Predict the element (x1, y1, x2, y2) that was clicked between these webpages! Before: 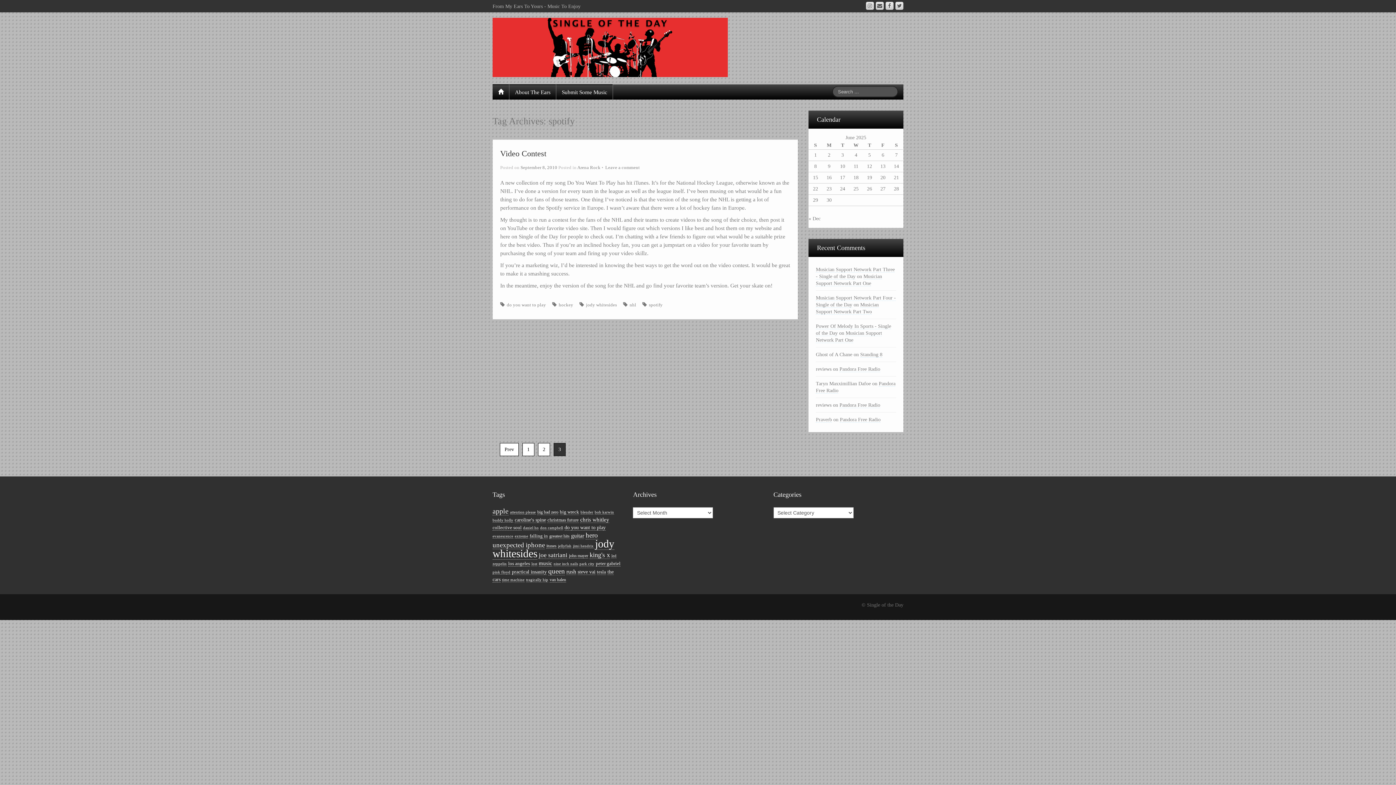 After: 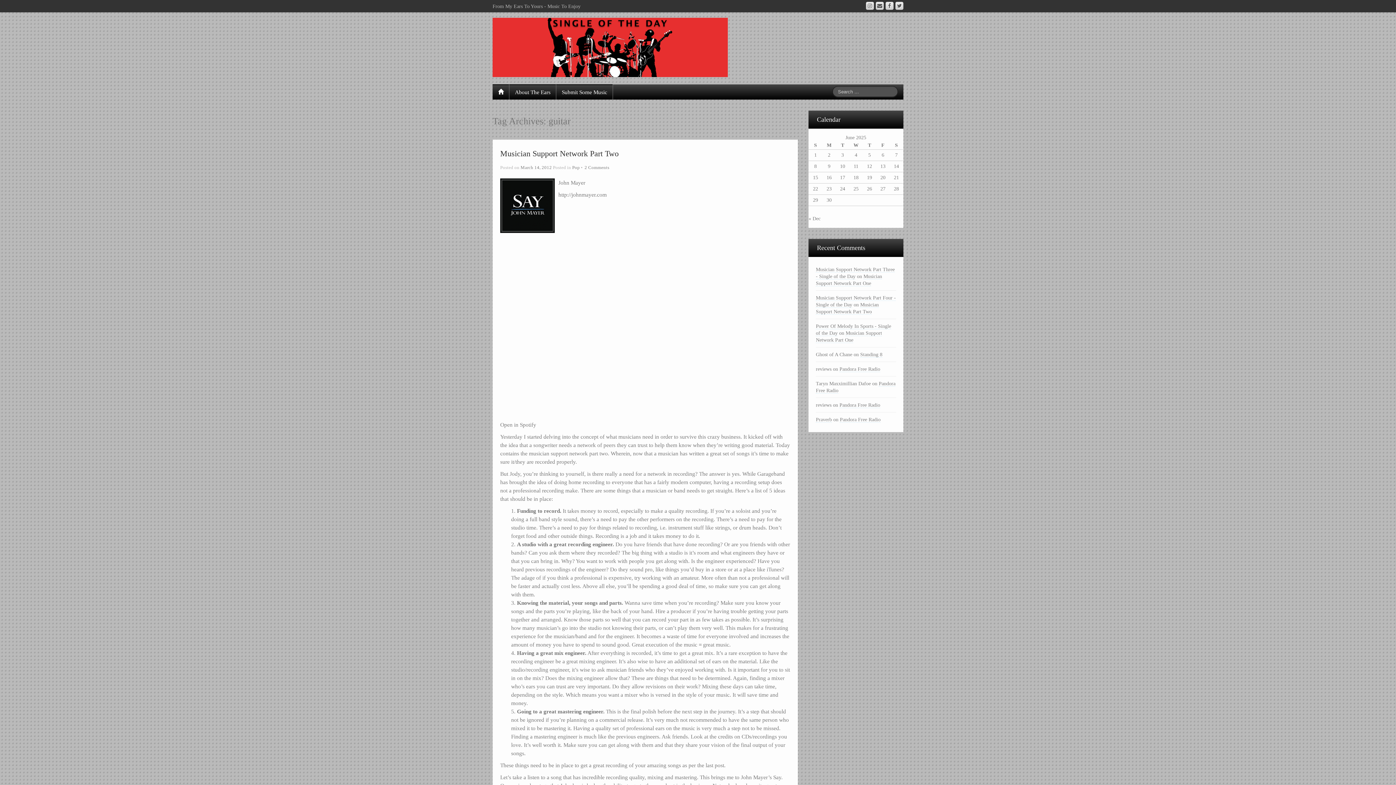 Action: bbox: (571, 532, 584, 539) label: guitar (10 items)